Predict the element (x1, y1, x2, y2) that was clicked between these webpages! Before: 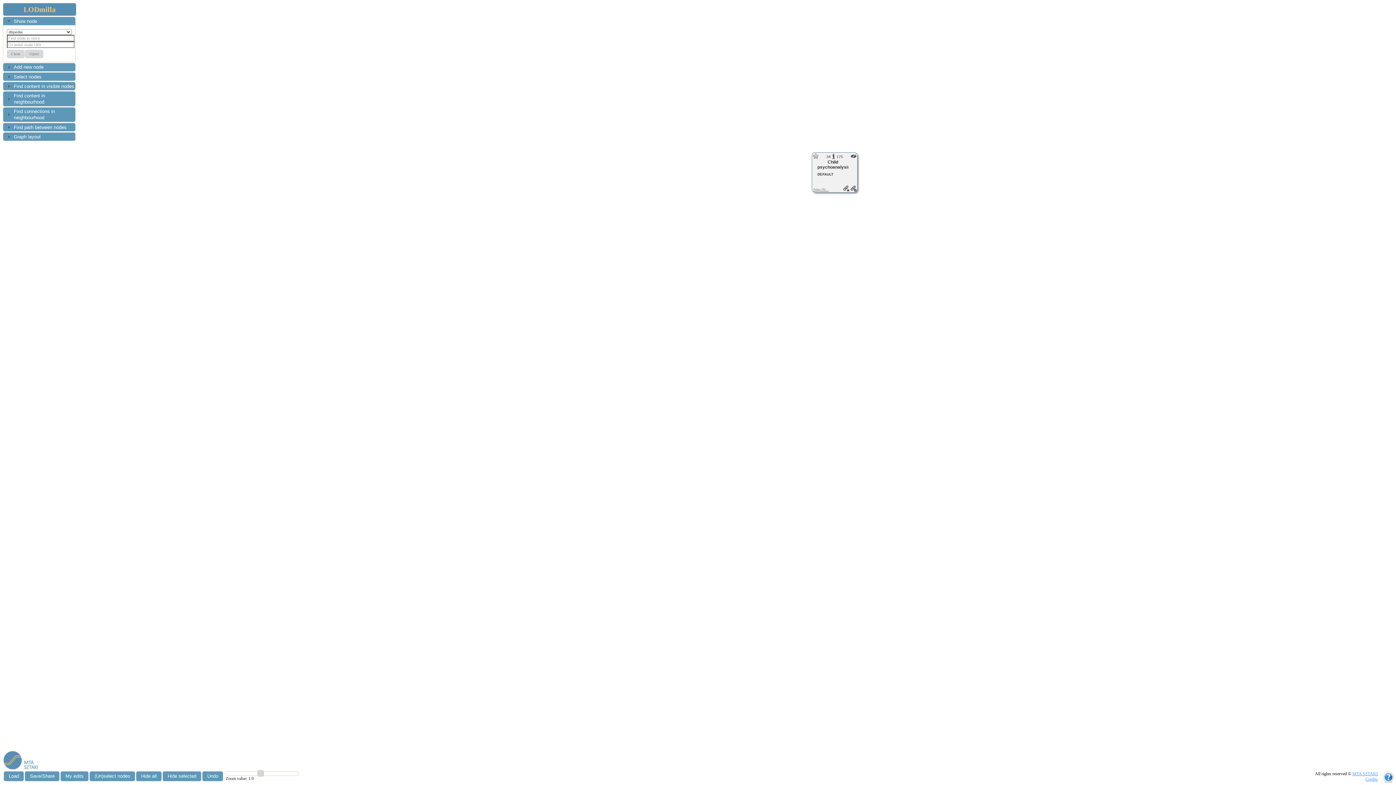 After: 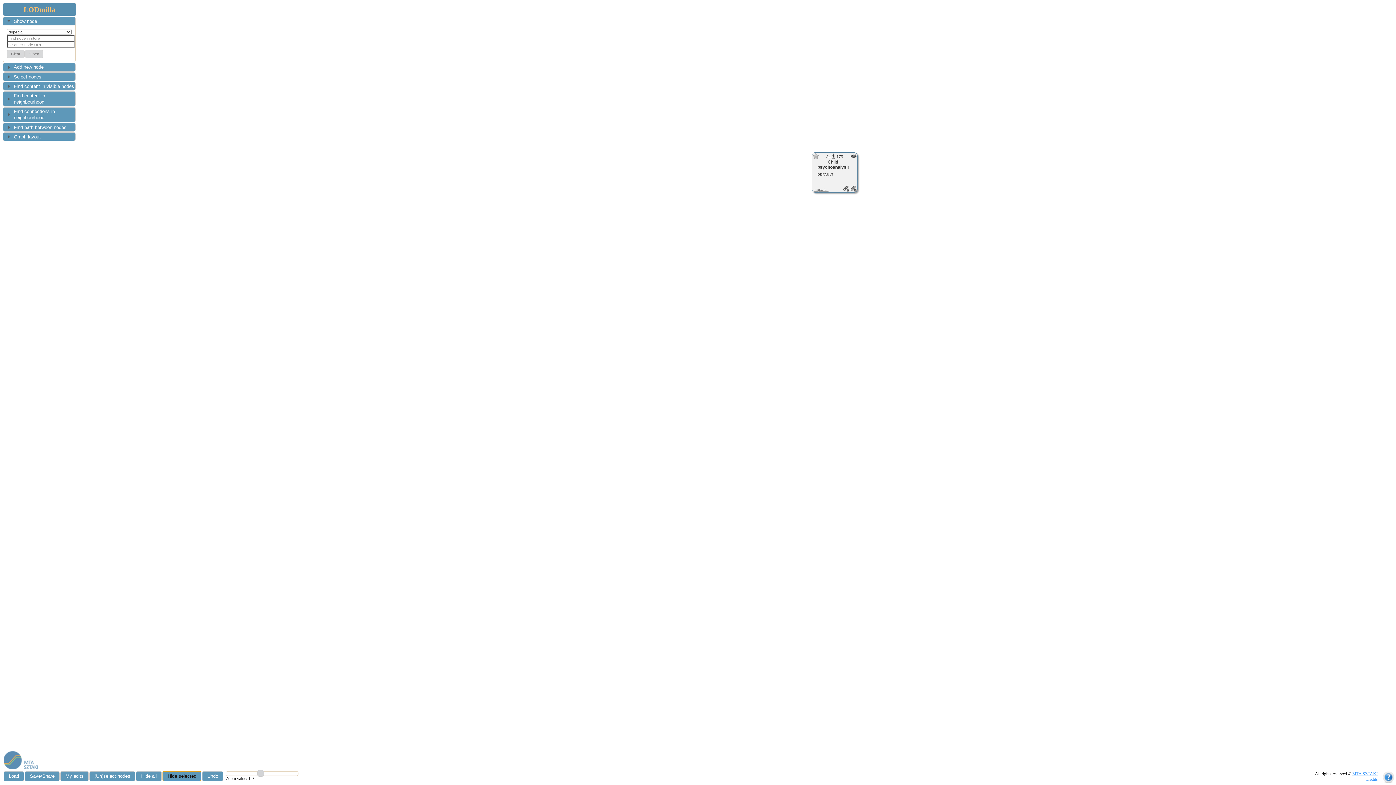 Action: label: Hide selected bbox: (162, 771, 201, 781)